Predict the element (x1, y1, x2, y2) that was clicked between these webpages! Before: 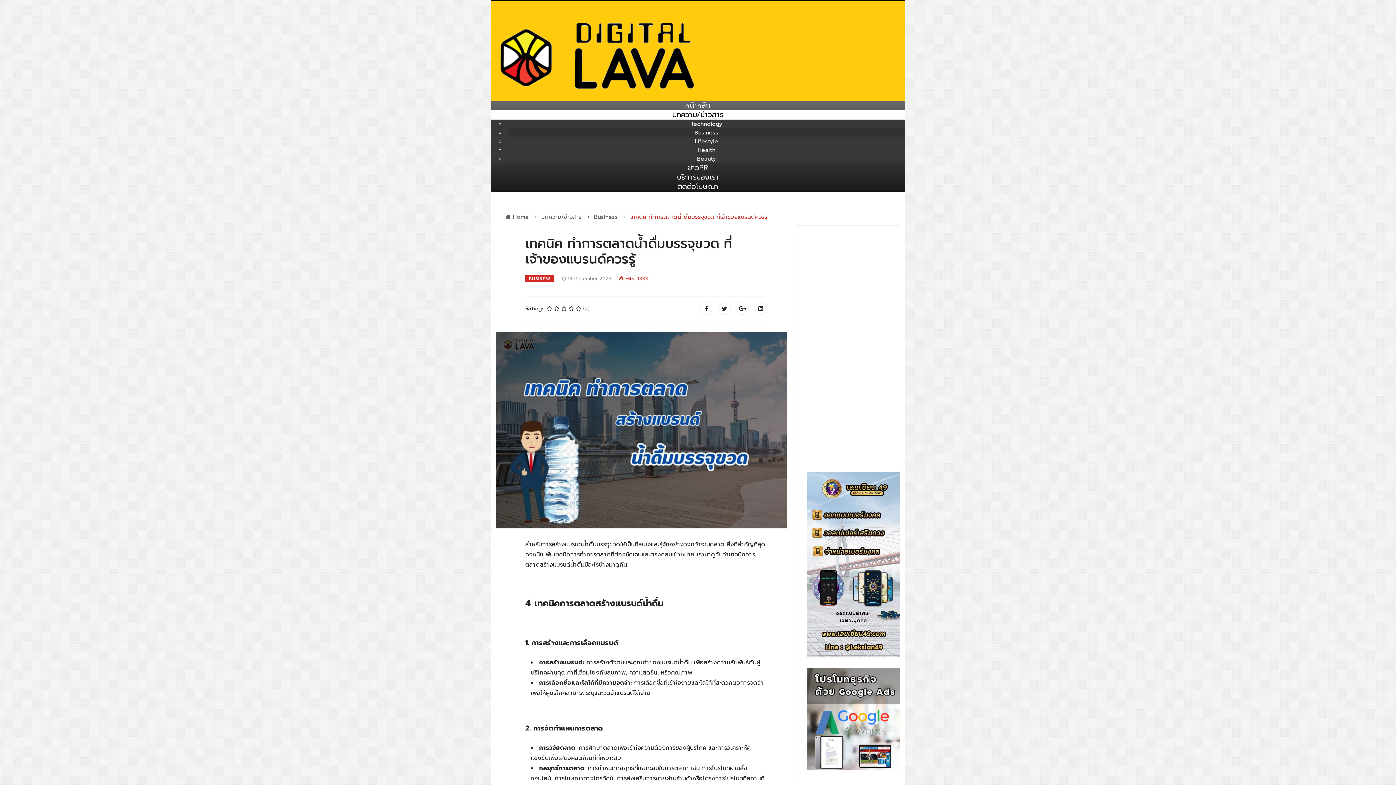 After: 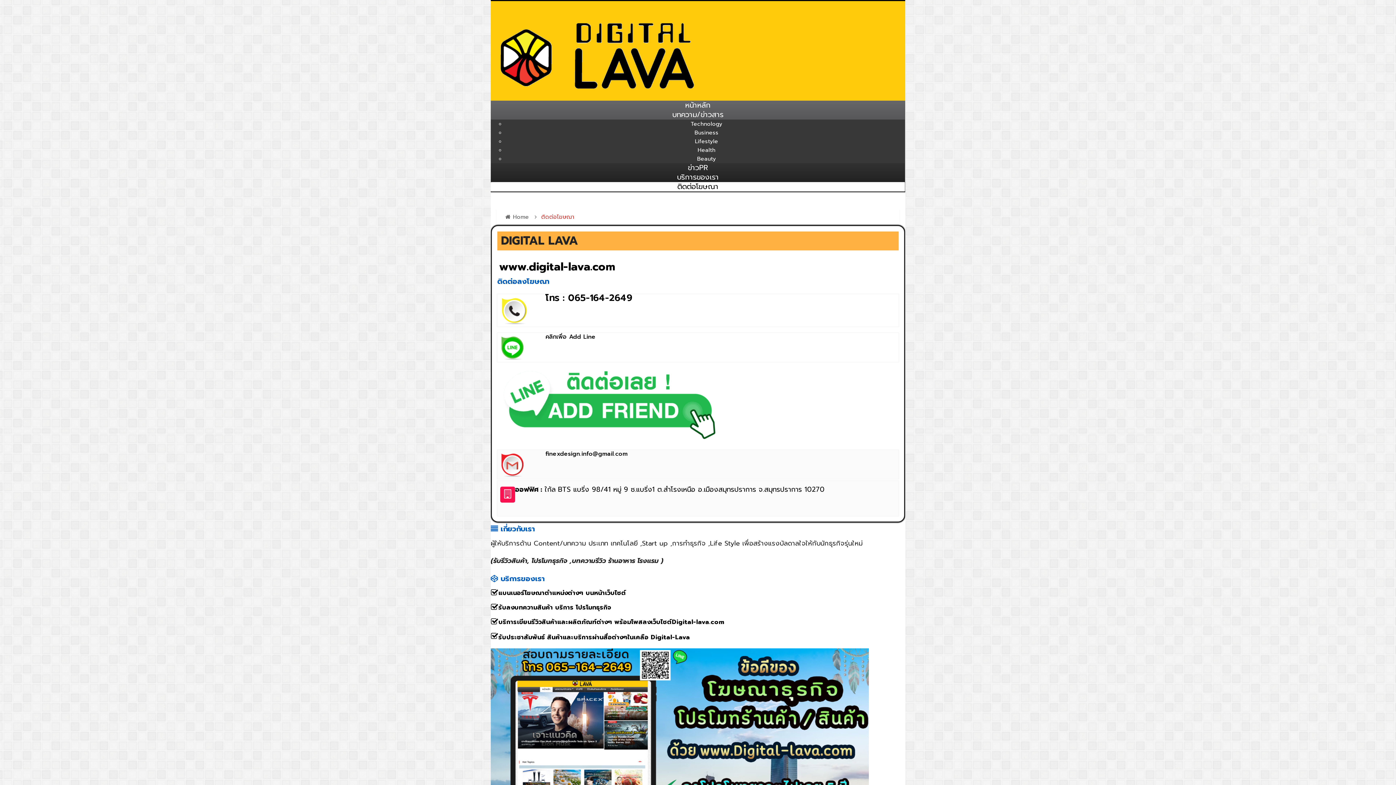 Action: bbox: (670, 177, 725, 196) label: ติดต่อโฆษณา